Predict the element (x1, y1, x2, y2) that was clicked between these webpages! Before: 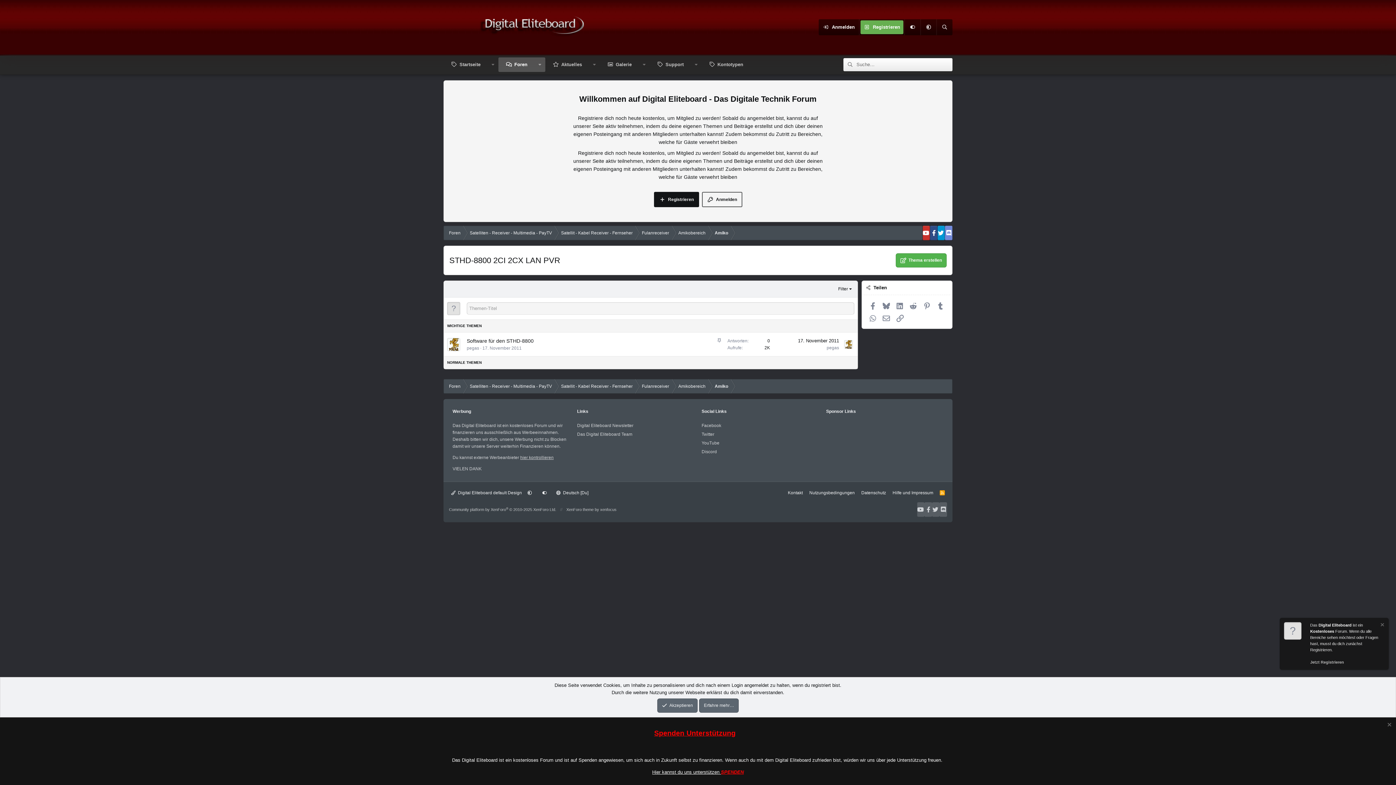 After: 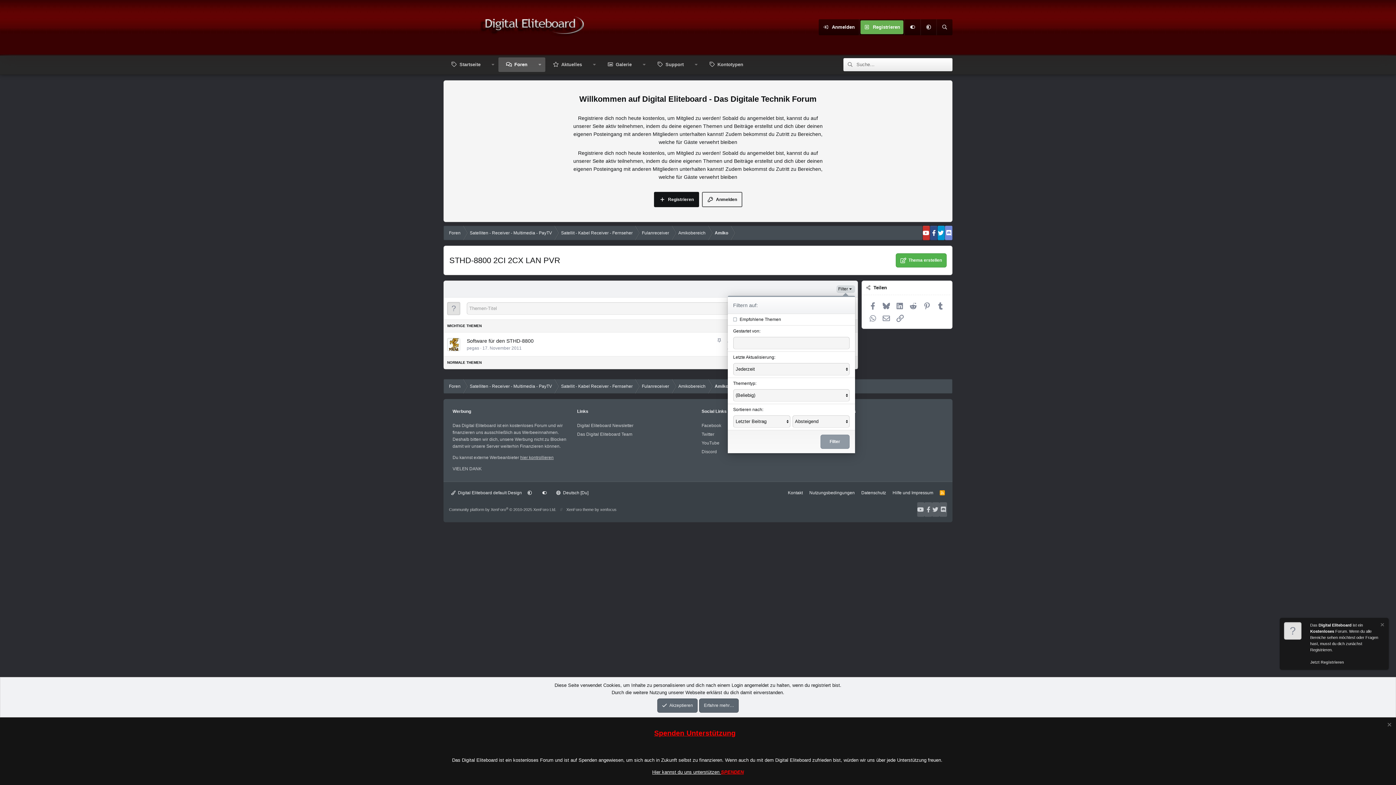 Action: label: Filter bbox: (836, 285, 855, 293)